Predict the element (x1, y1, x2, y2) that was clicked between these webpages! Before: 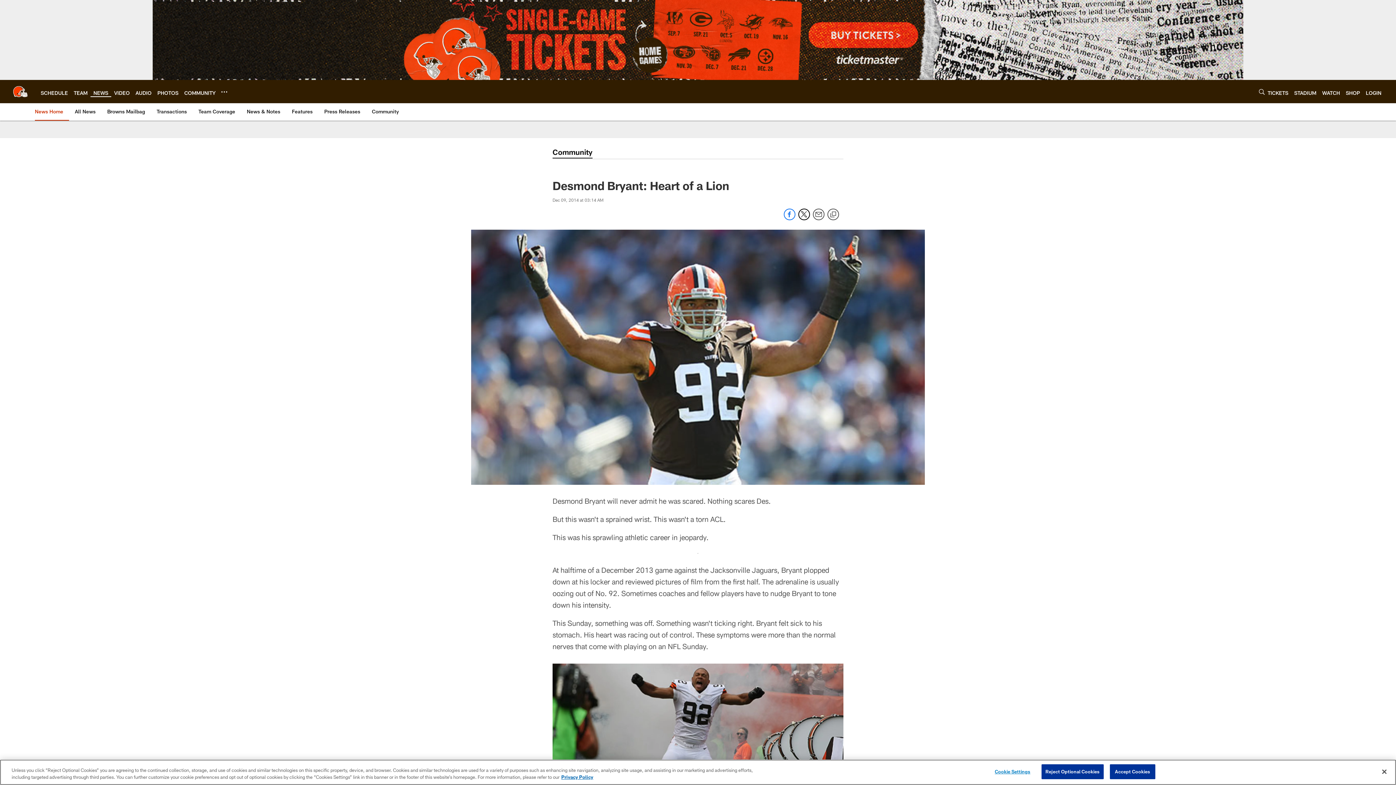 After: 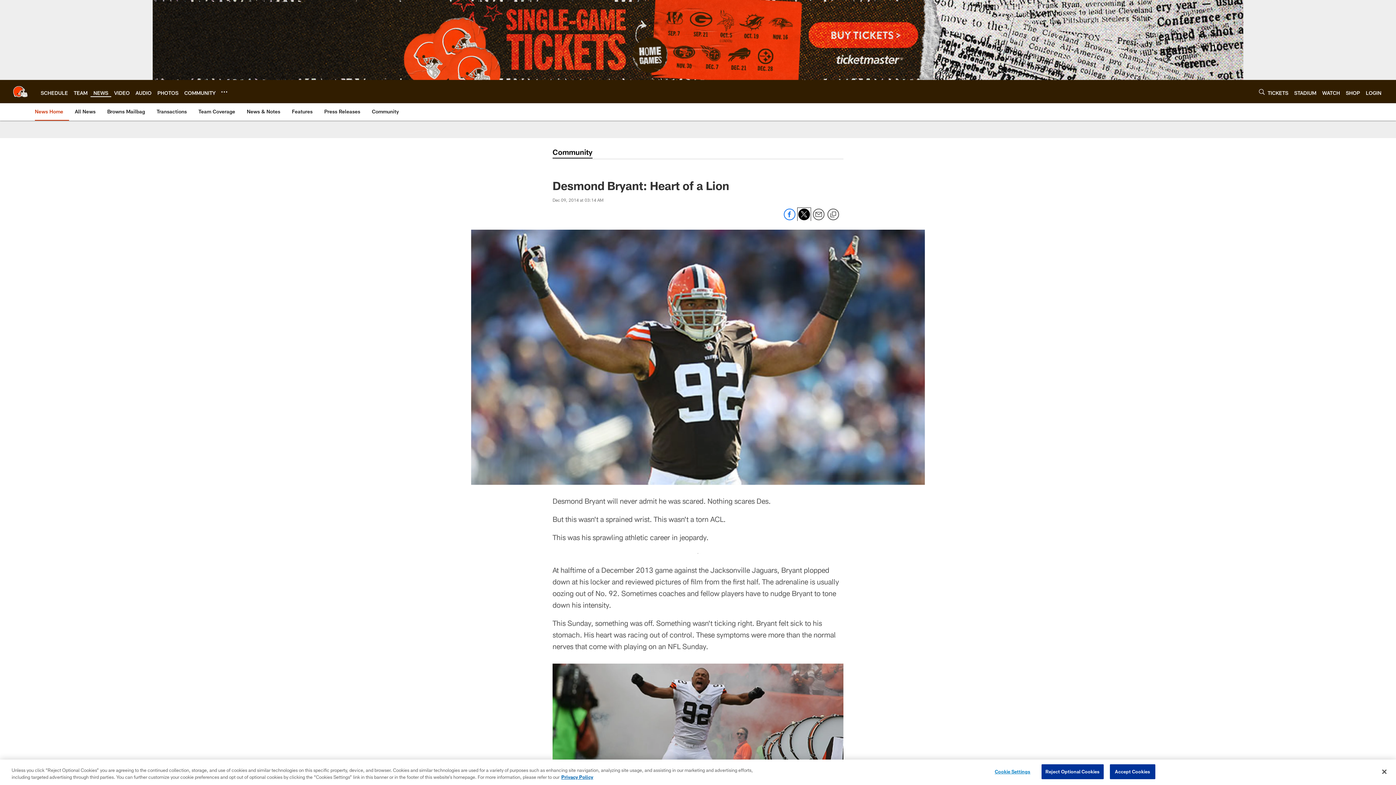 Action: label: Share on Twitter bbox: (798, 215, 810, 221)